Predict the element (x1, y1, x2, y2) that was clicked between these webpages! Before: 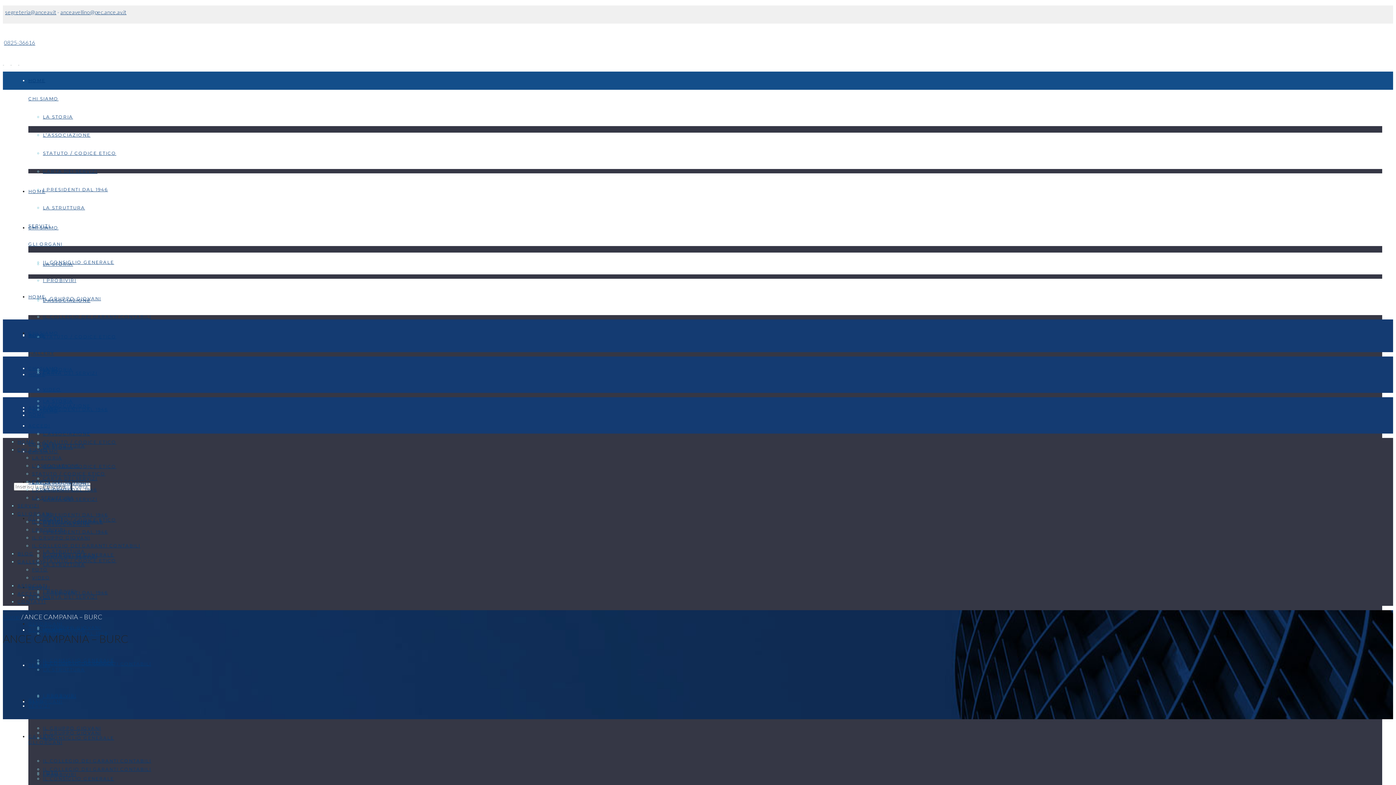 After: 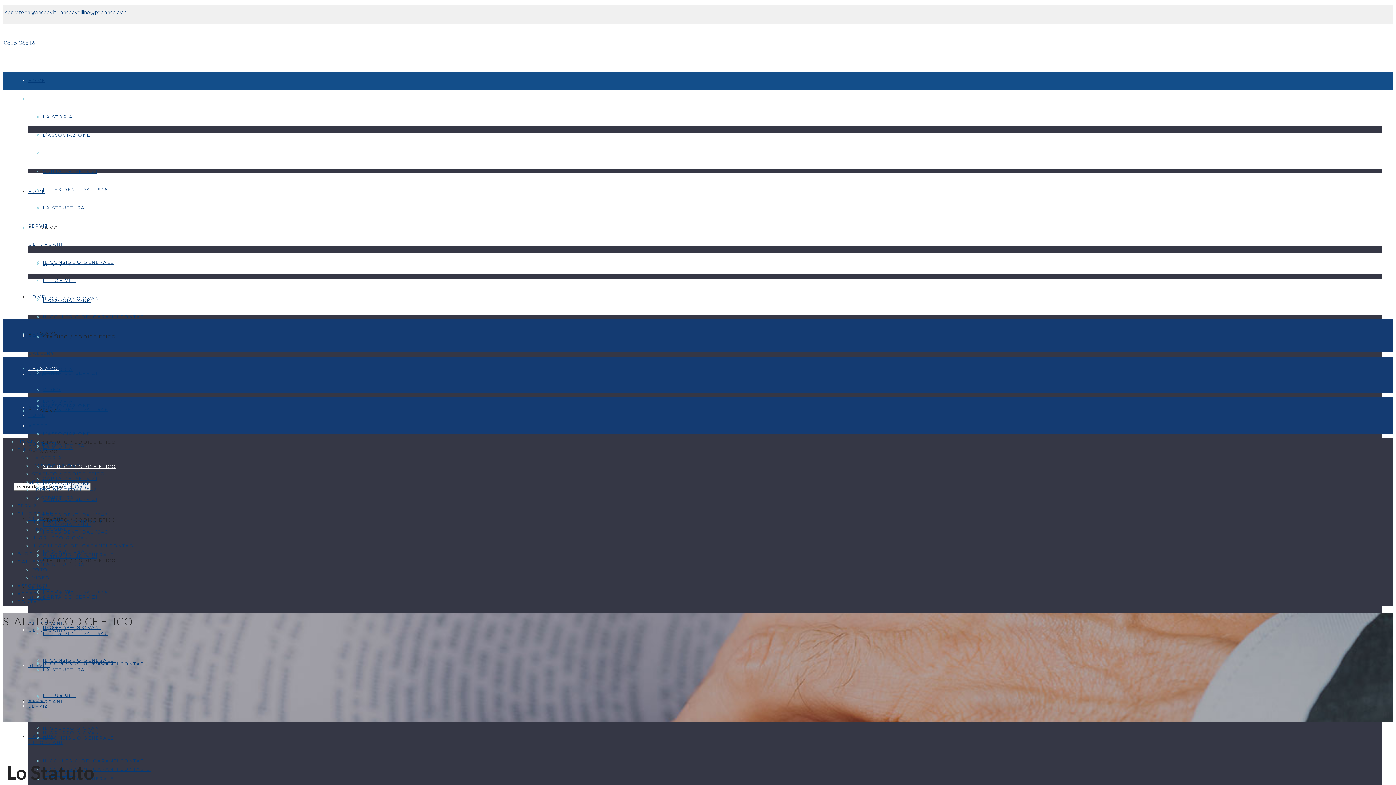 Action: label: STATUTO / CODICE ETICO bbox: (32, 471, 105, 476)